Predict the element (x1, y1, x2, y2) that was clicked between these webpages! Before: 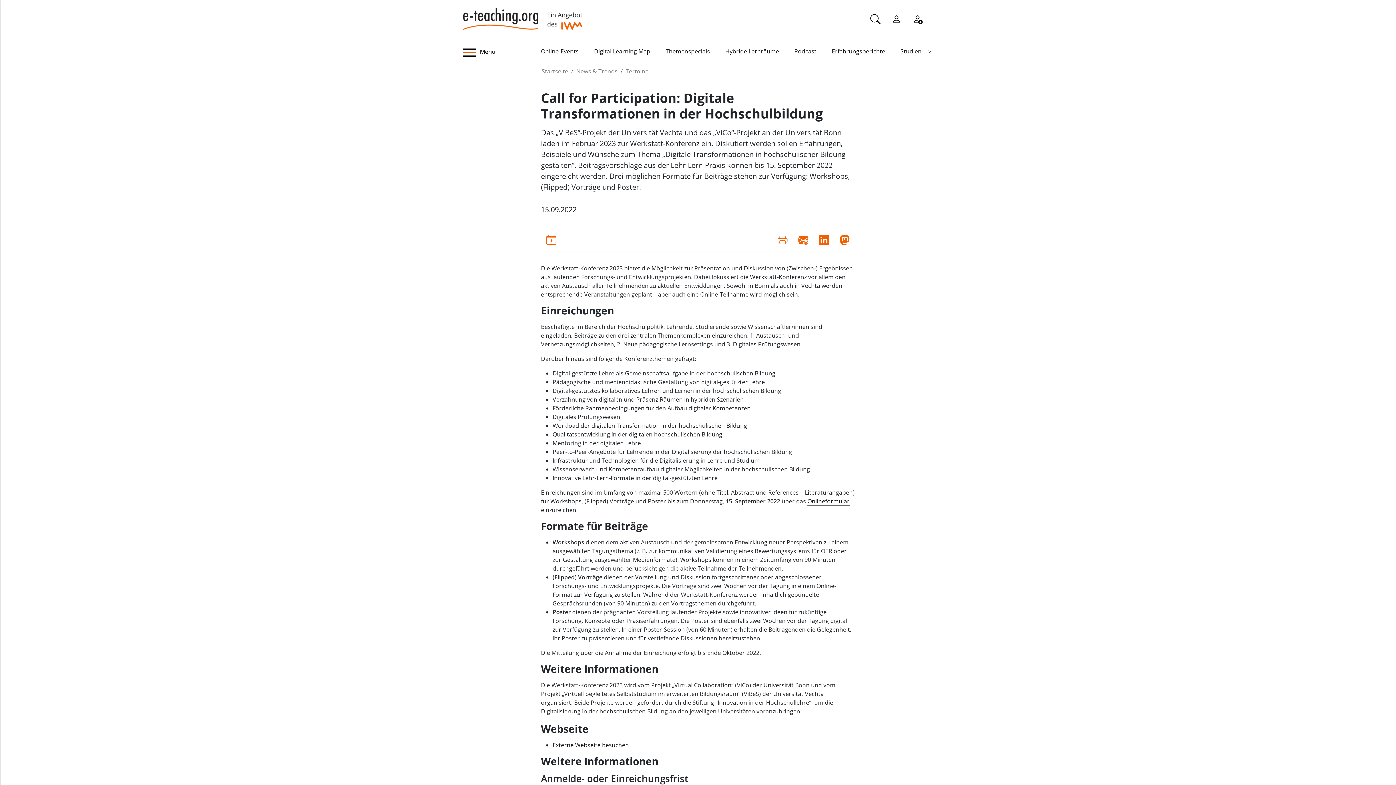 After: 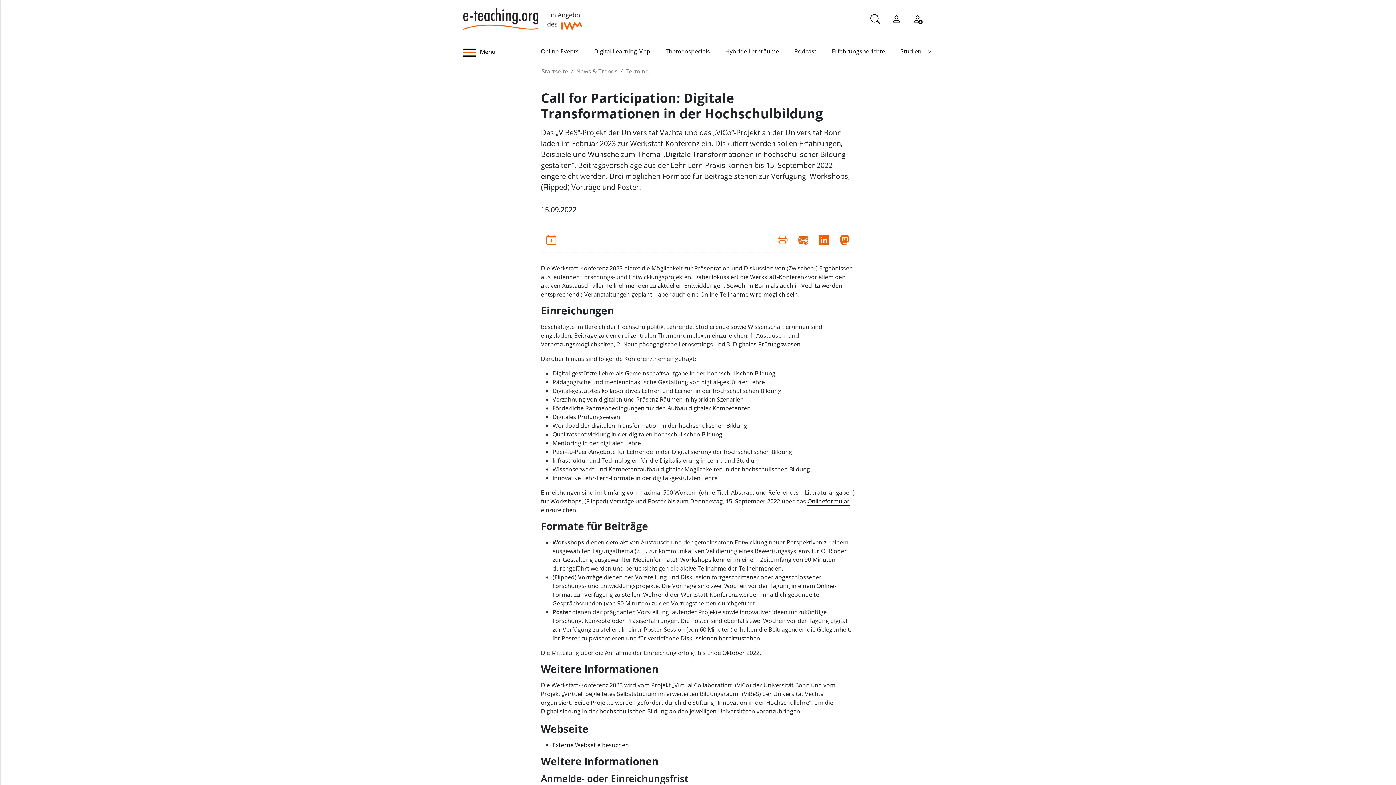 Action: bbox: (541, 233, 561, 247)